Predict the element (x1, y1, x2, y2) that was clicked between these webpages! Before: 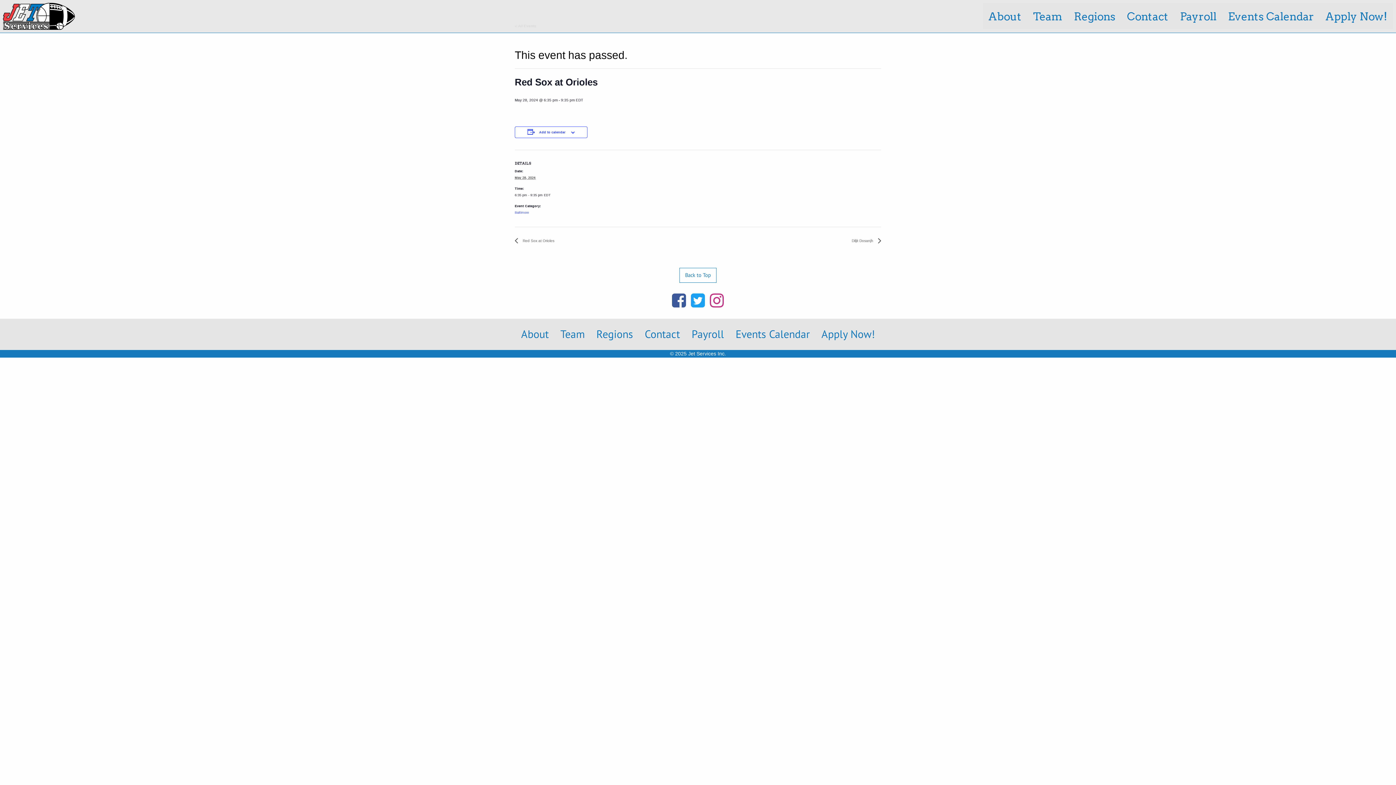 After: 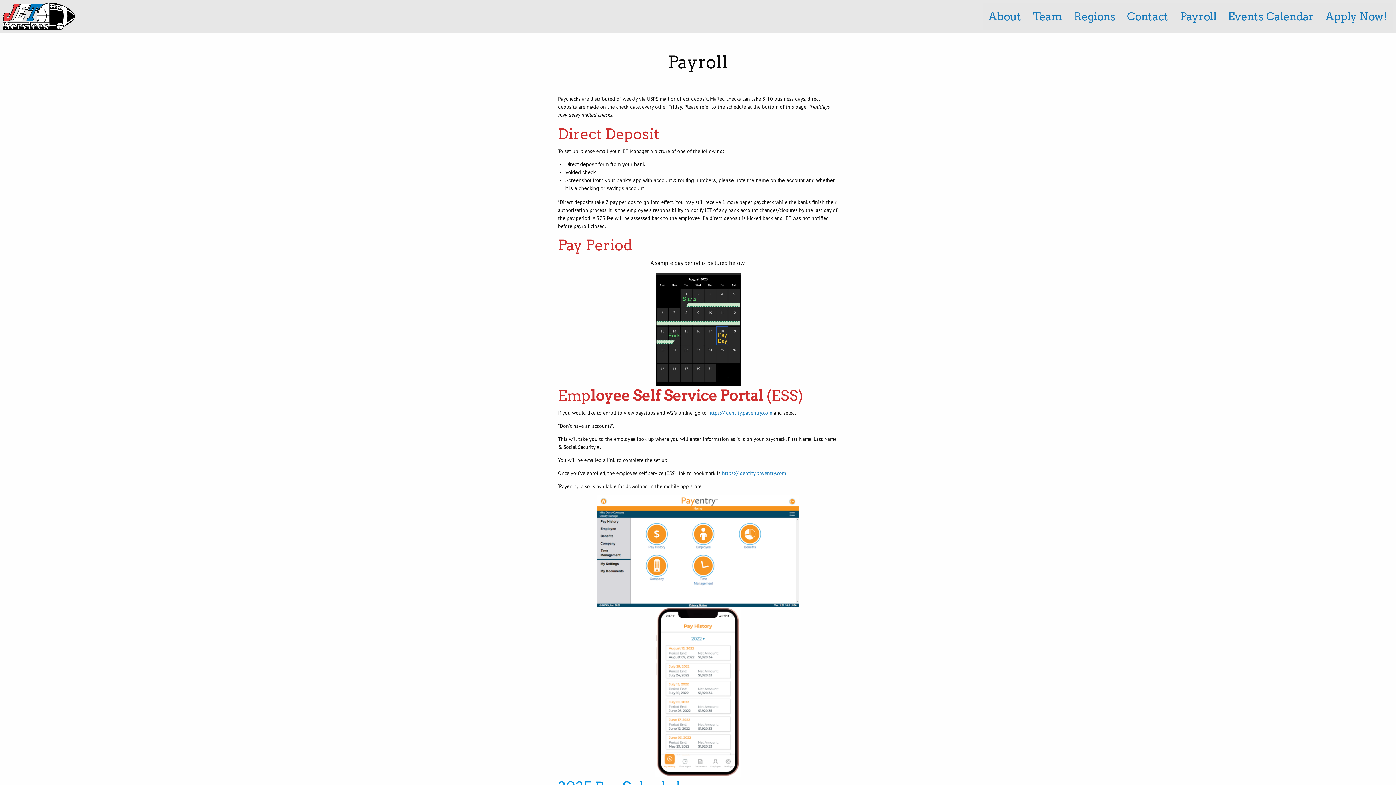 Action: bbox: (686, 324, 730, 343) label: Payroll